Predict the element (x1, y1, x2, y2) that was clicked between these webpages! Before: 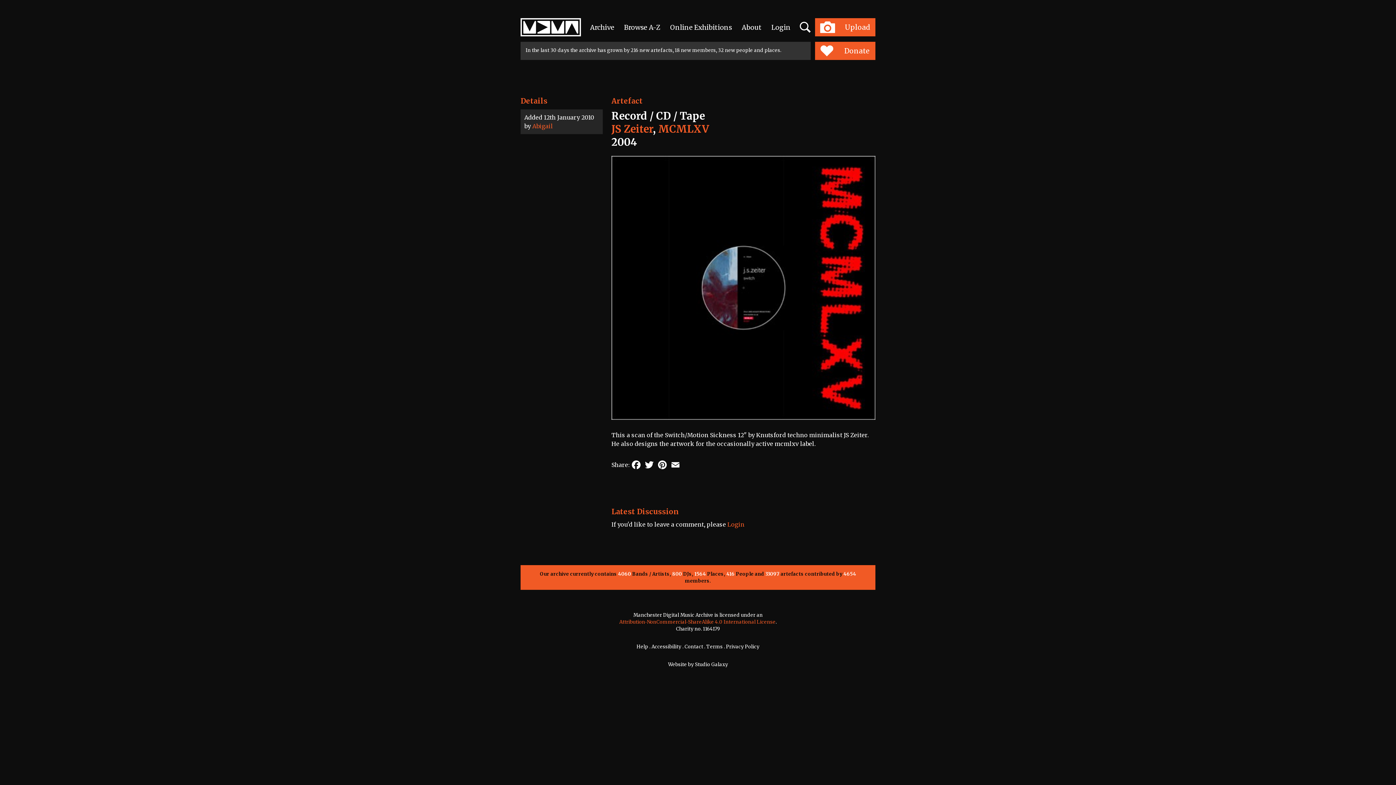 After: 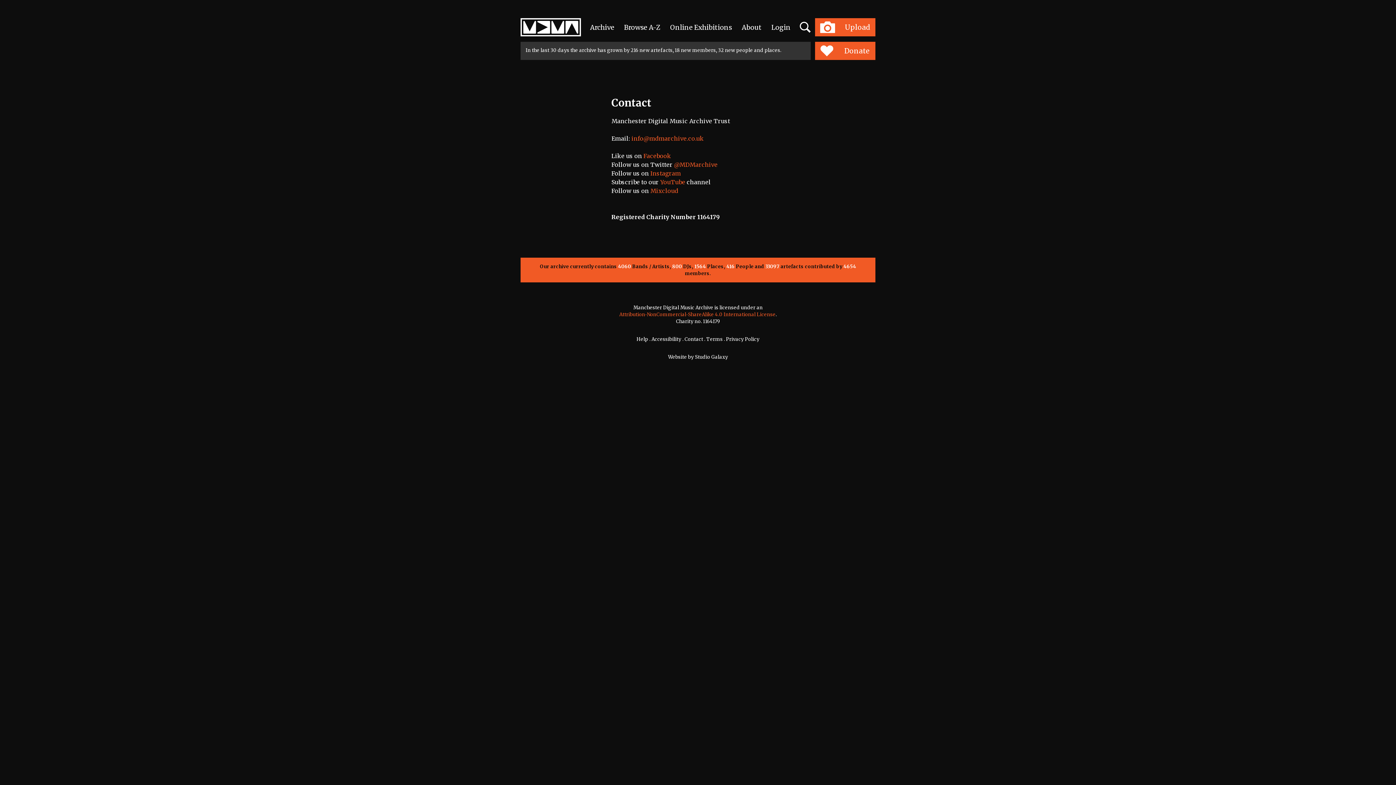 Action: label: Contact bbox: (684, 644, 703, 650)